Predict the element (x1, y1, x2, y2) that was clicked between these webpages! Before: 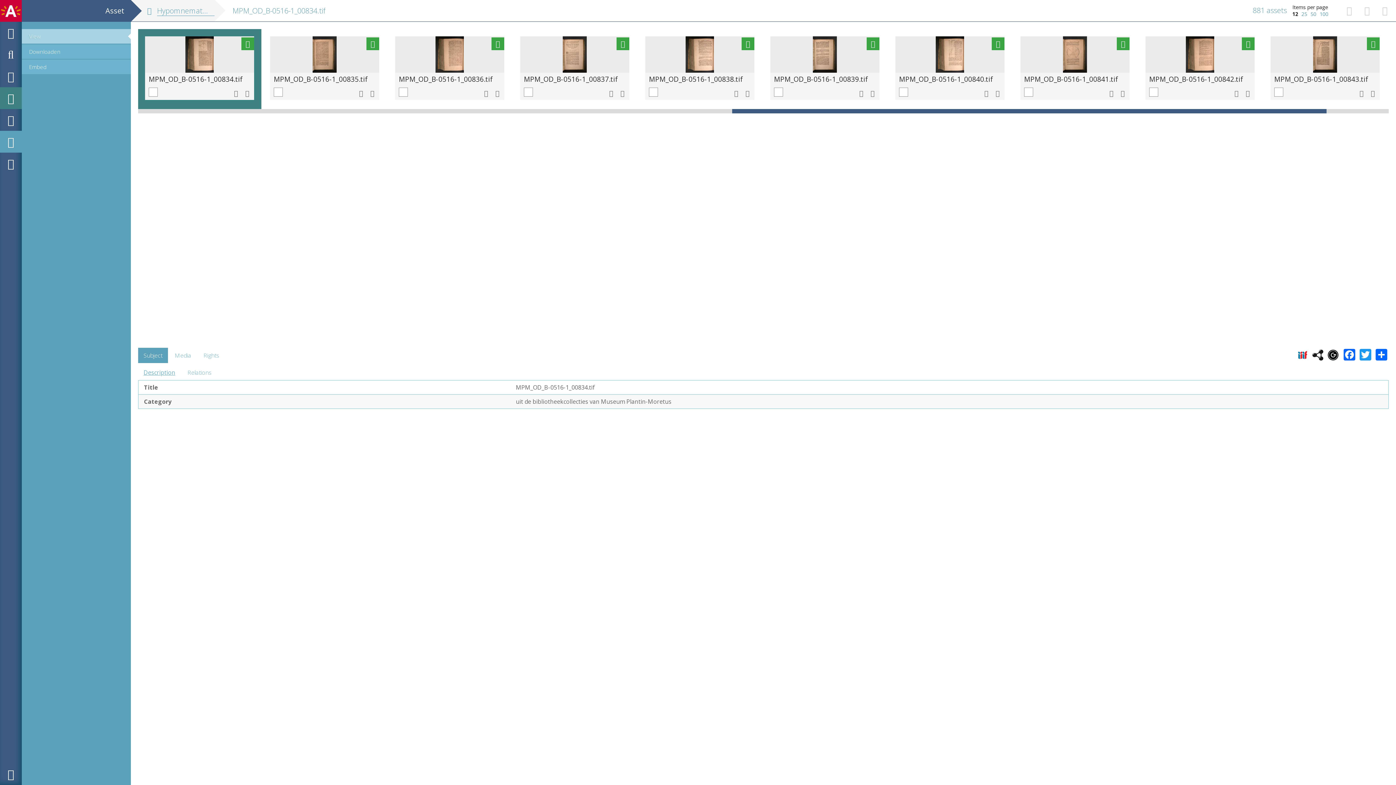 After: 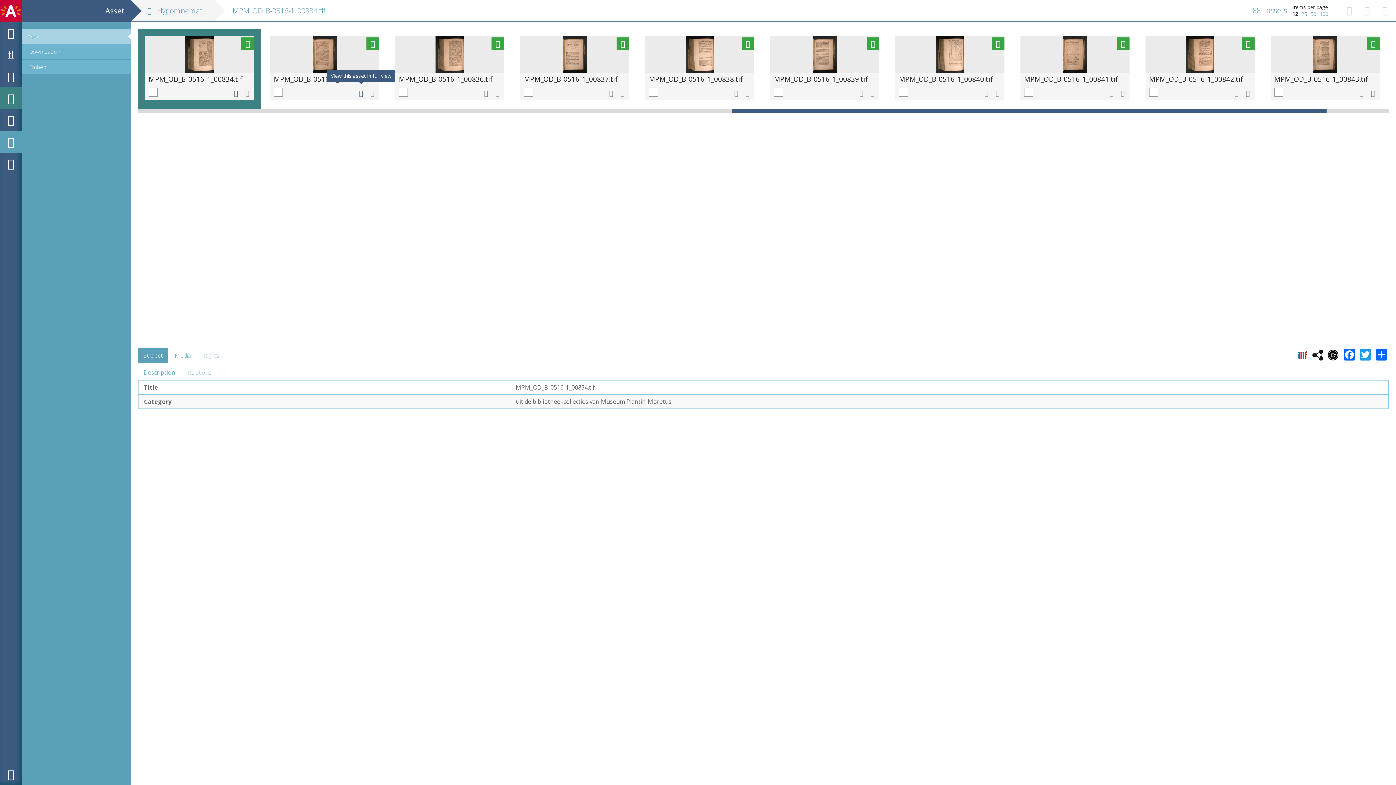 Action: bbox: (356, 86, 365, 100)